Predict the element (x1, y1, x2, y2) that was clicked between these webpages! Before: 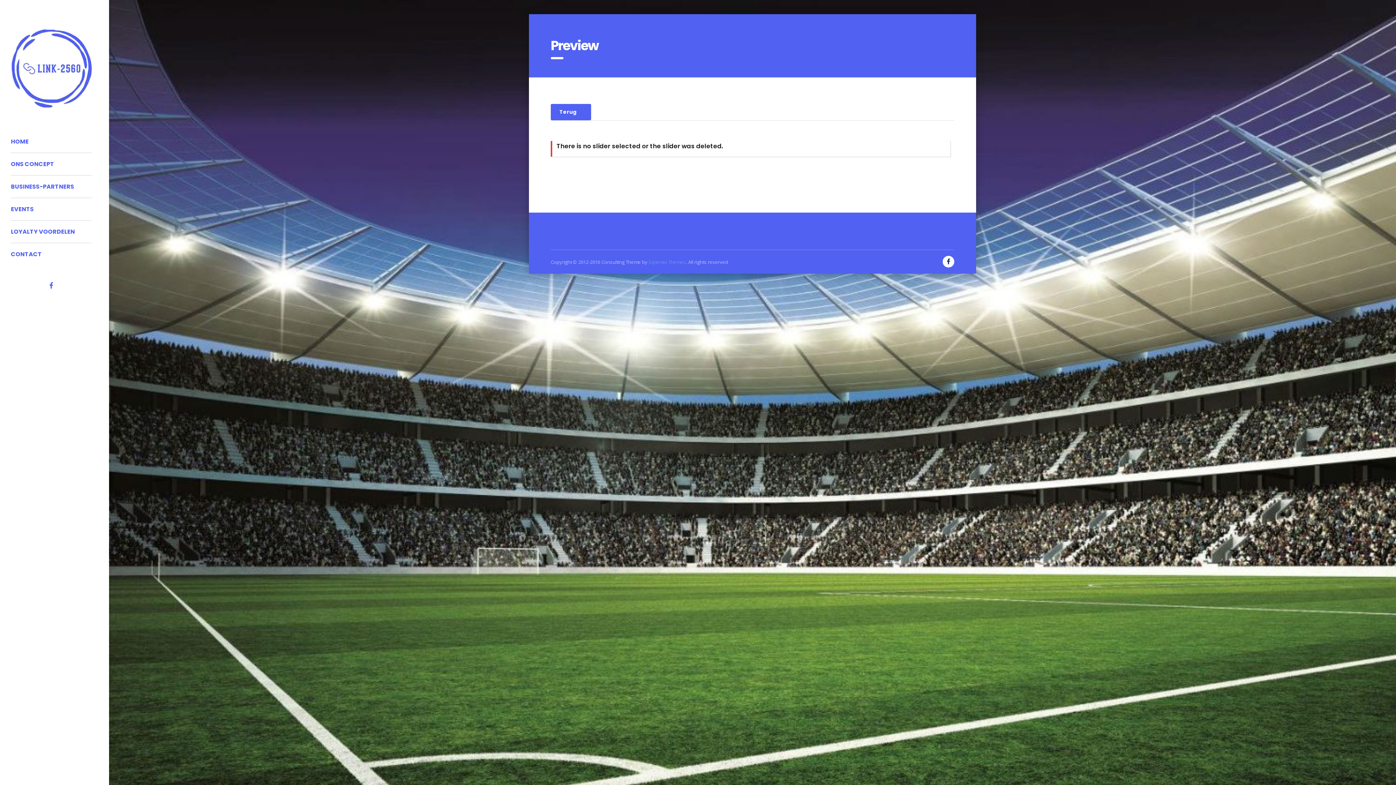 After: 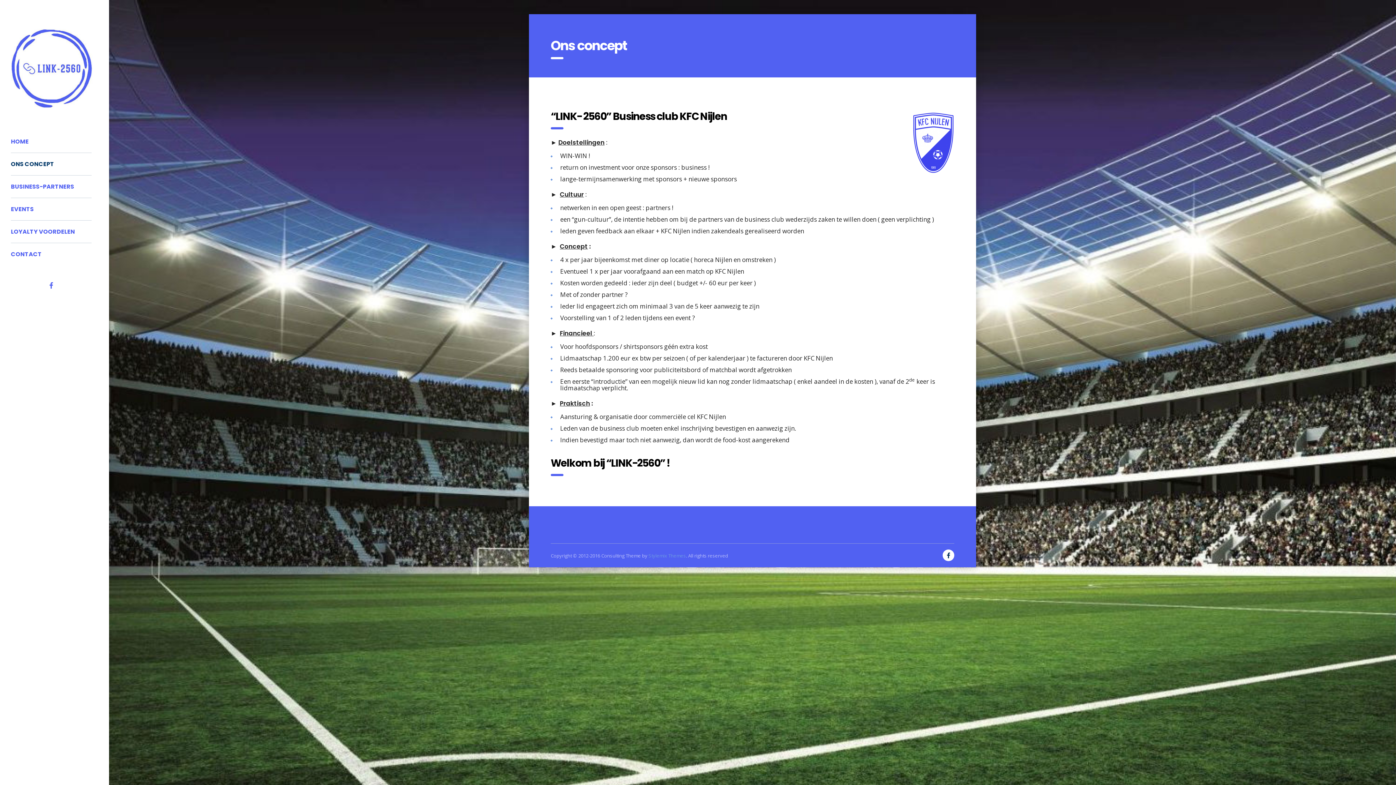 Action: bbox: (10, 152, 91, 175) label: ONS CONCEPT